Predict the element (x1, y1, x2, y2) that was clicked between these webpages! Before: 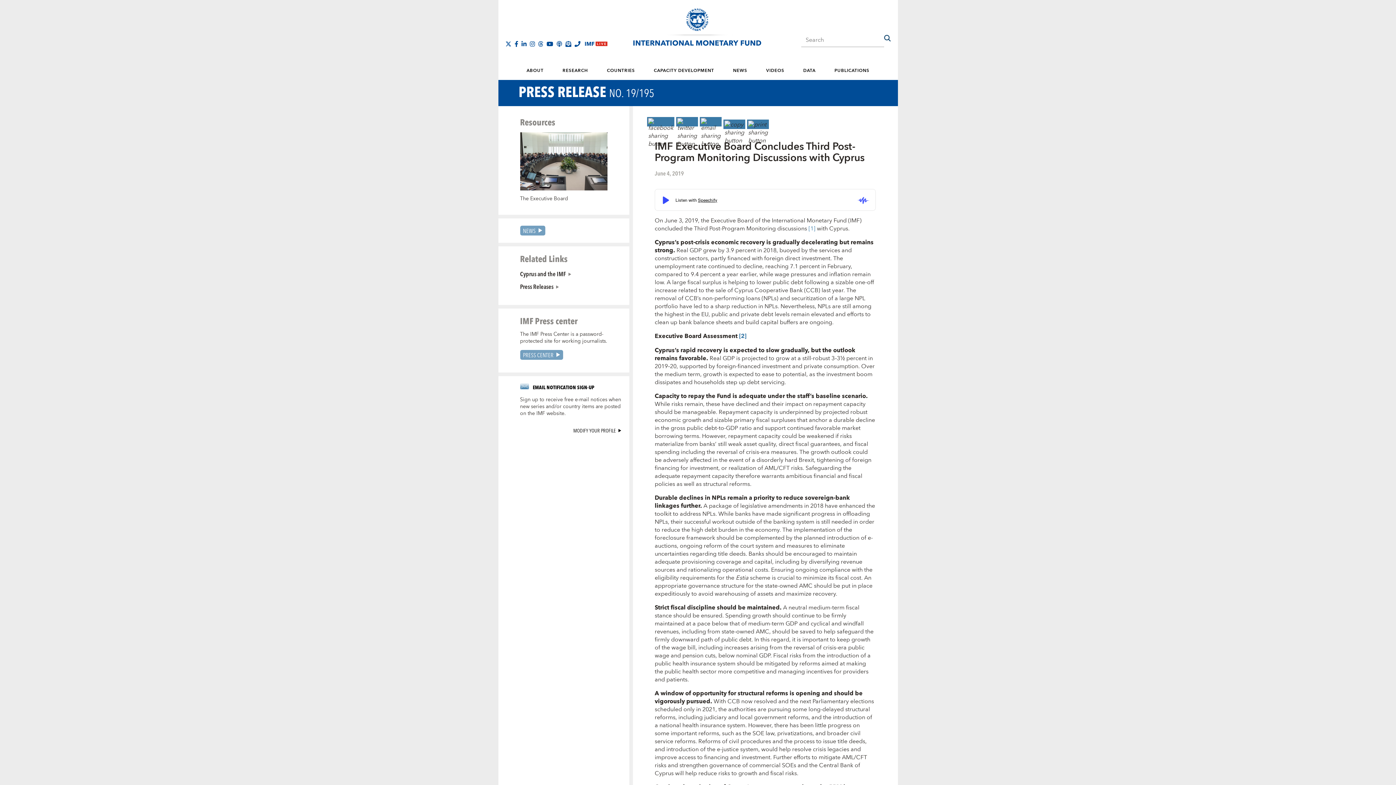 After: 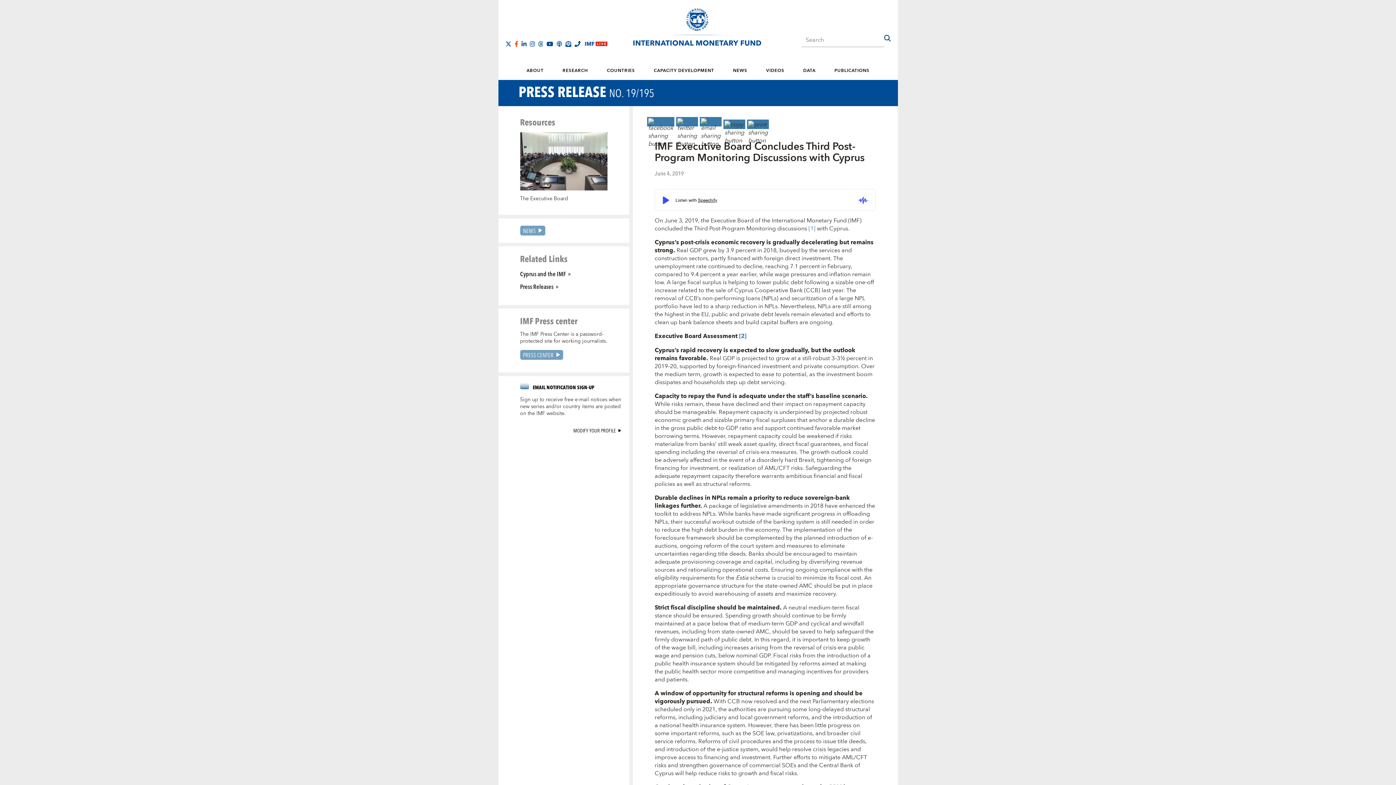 Action: bbox: (514, 41, 518, 46)